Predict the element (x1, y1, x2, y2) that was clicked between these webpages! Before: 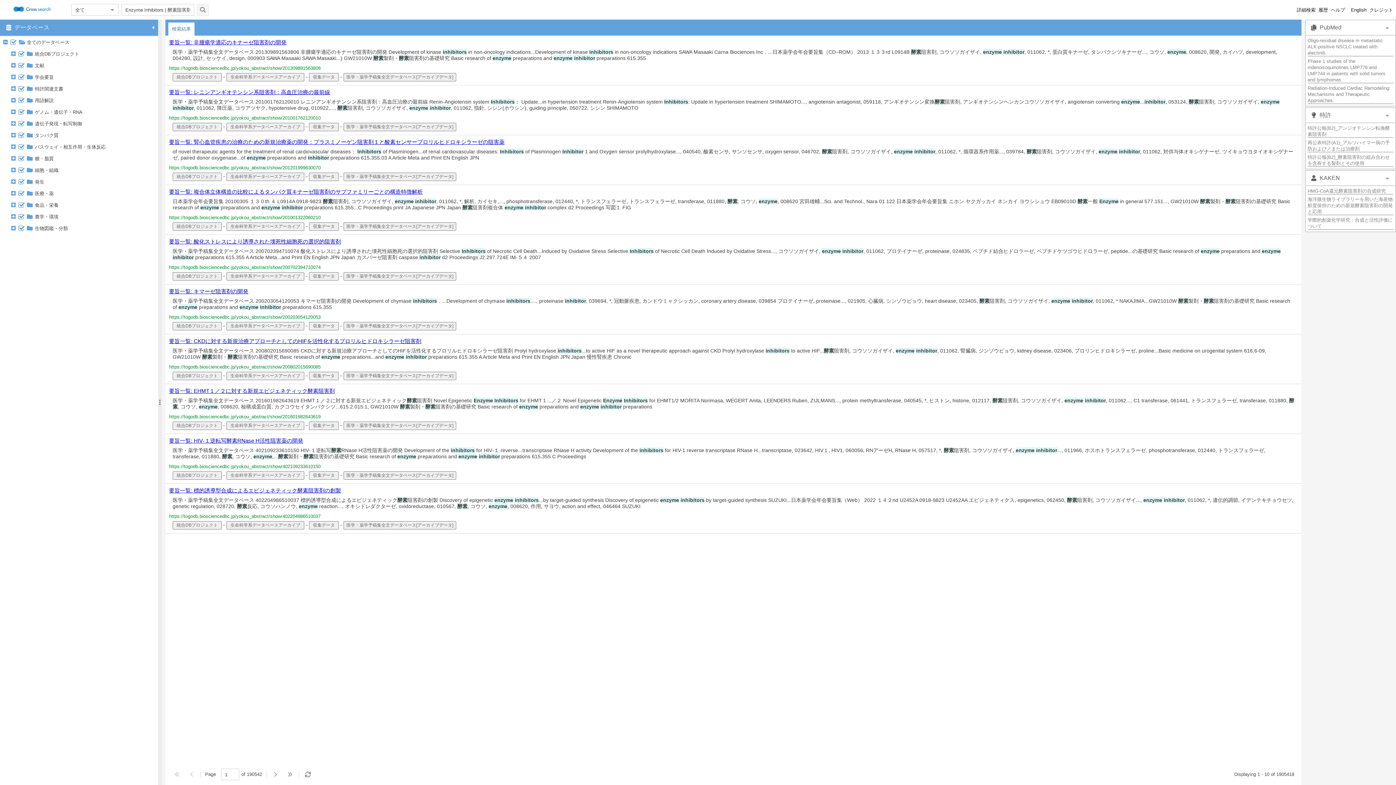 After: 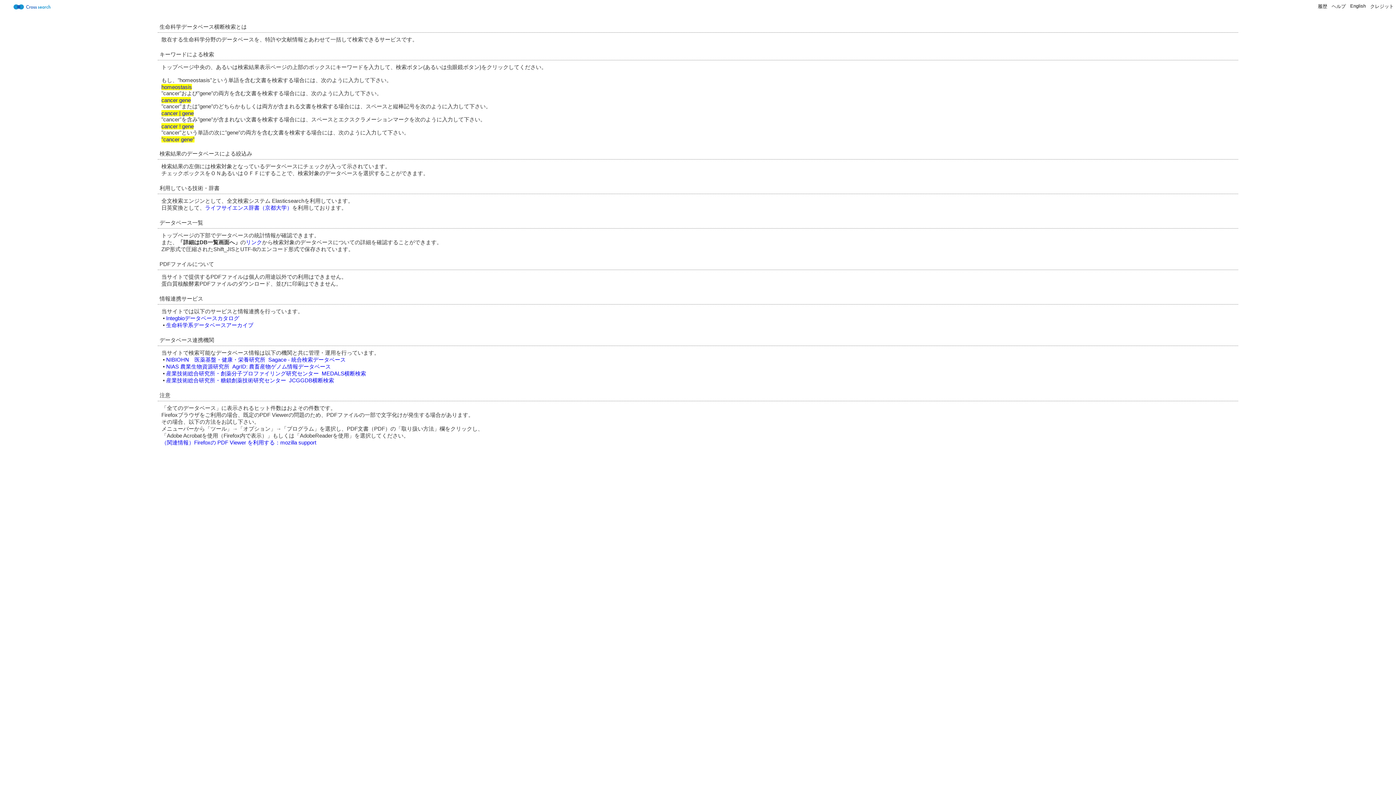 Action: bbox: (1331, 7, 1345, 12) label: ヘルプ